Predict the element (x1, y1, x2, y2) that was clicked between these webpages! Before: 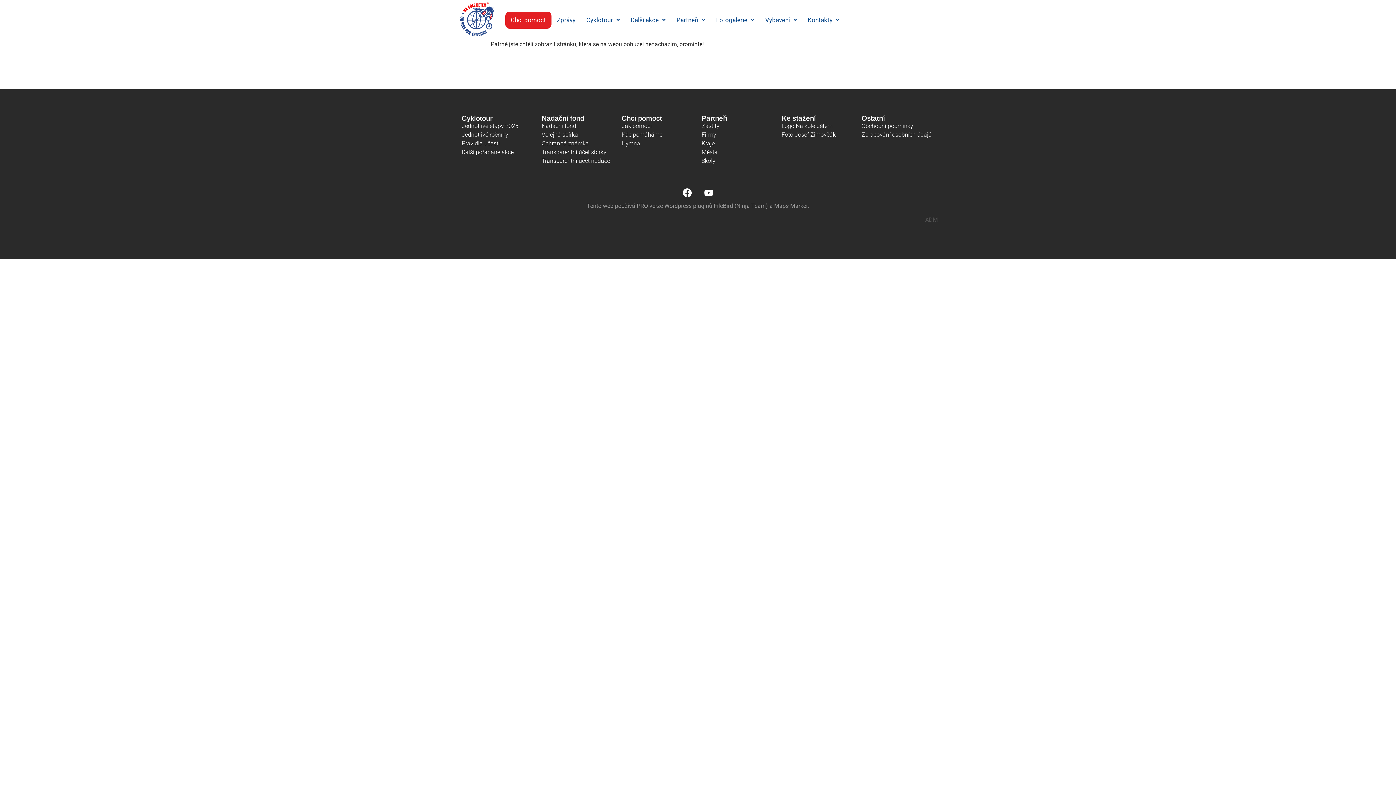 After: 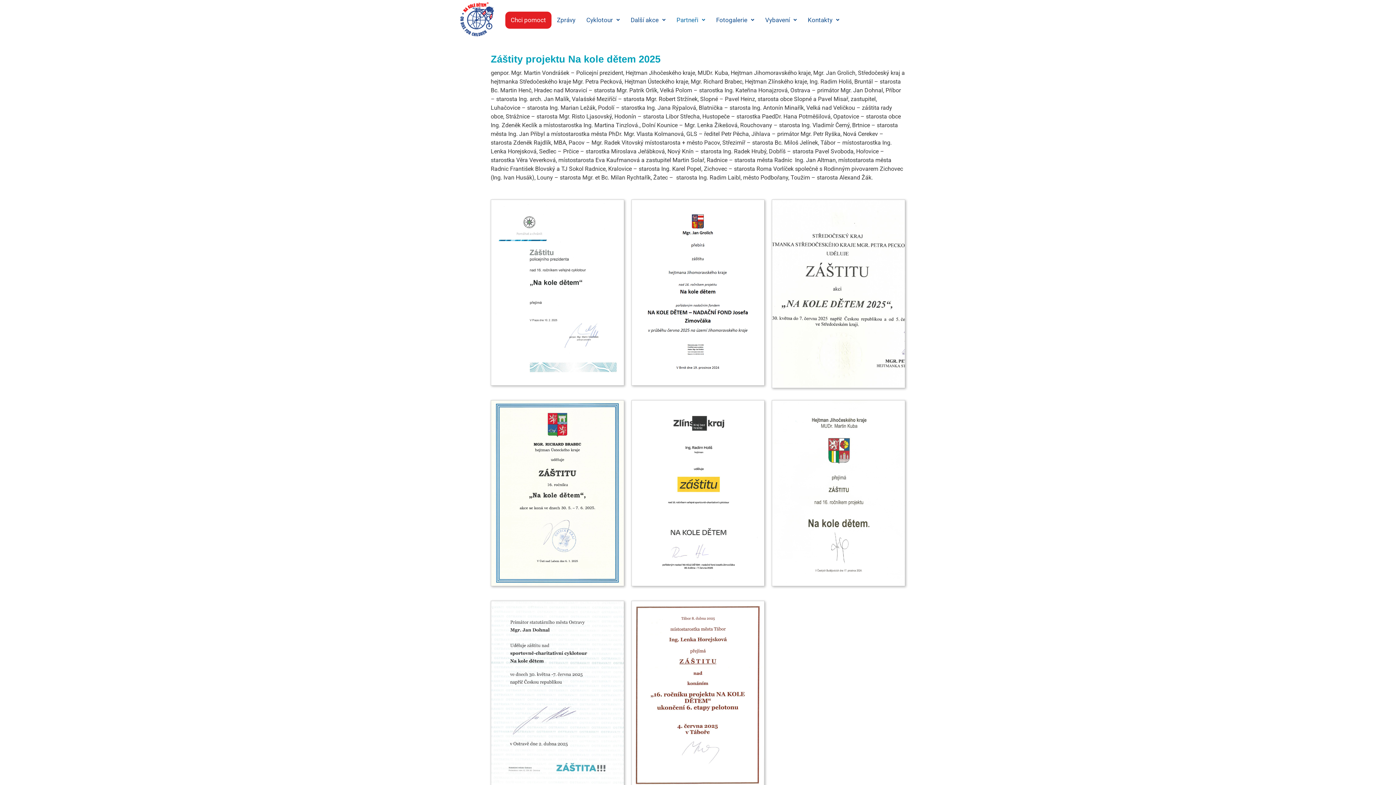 Action: bbox: (701, 121, 774, 130) label: Záštity